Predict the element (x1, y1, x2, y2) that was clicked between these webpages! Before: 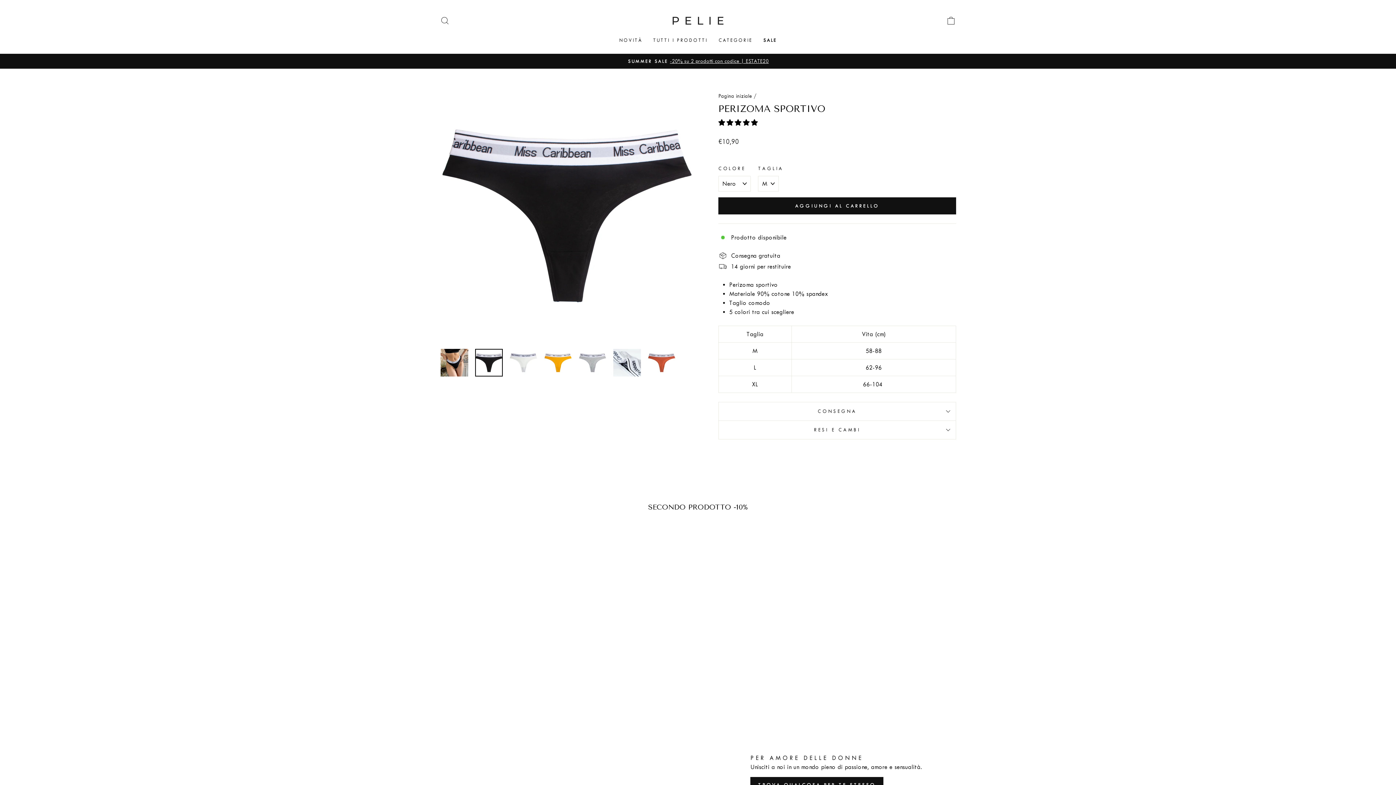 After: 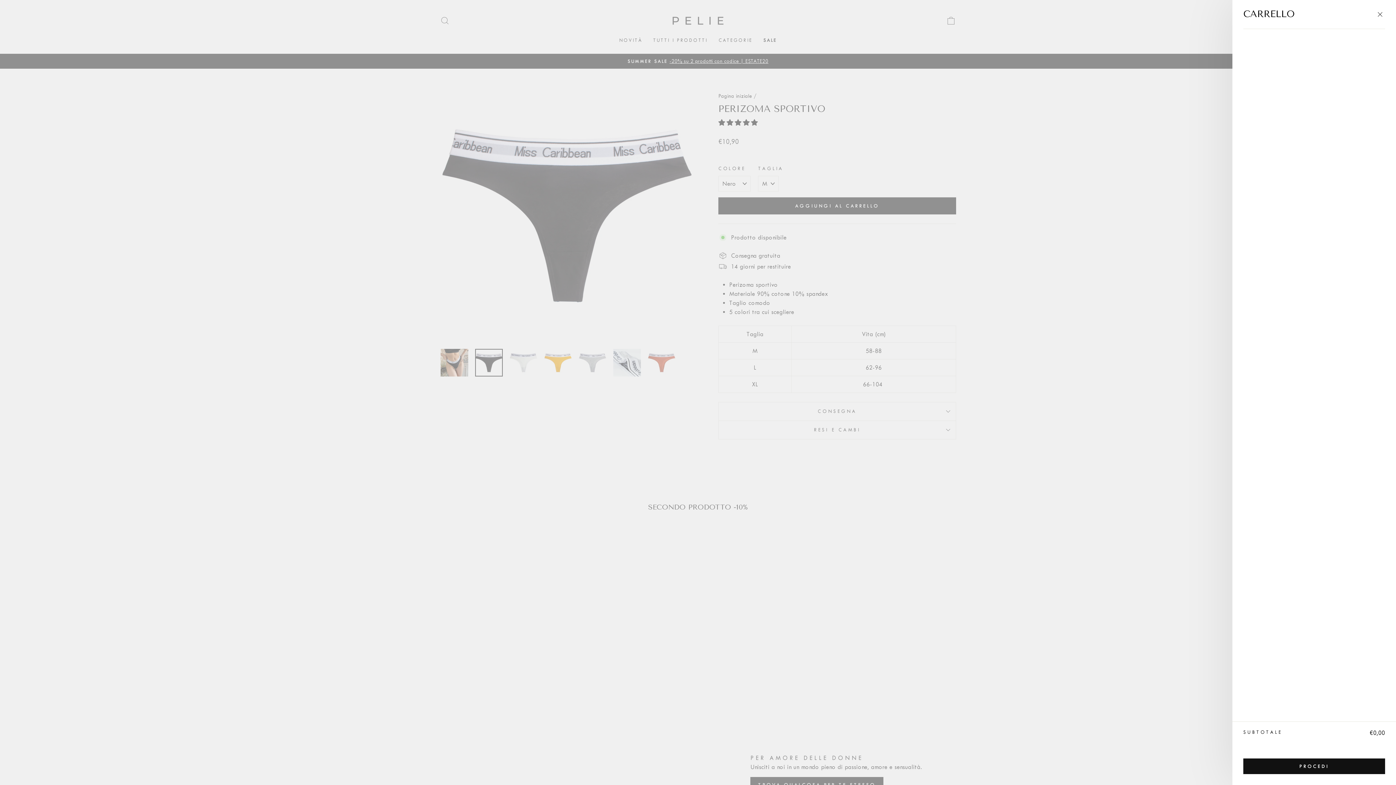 Action: bbox: (941, 12, 960, 28) label: CARRELLO